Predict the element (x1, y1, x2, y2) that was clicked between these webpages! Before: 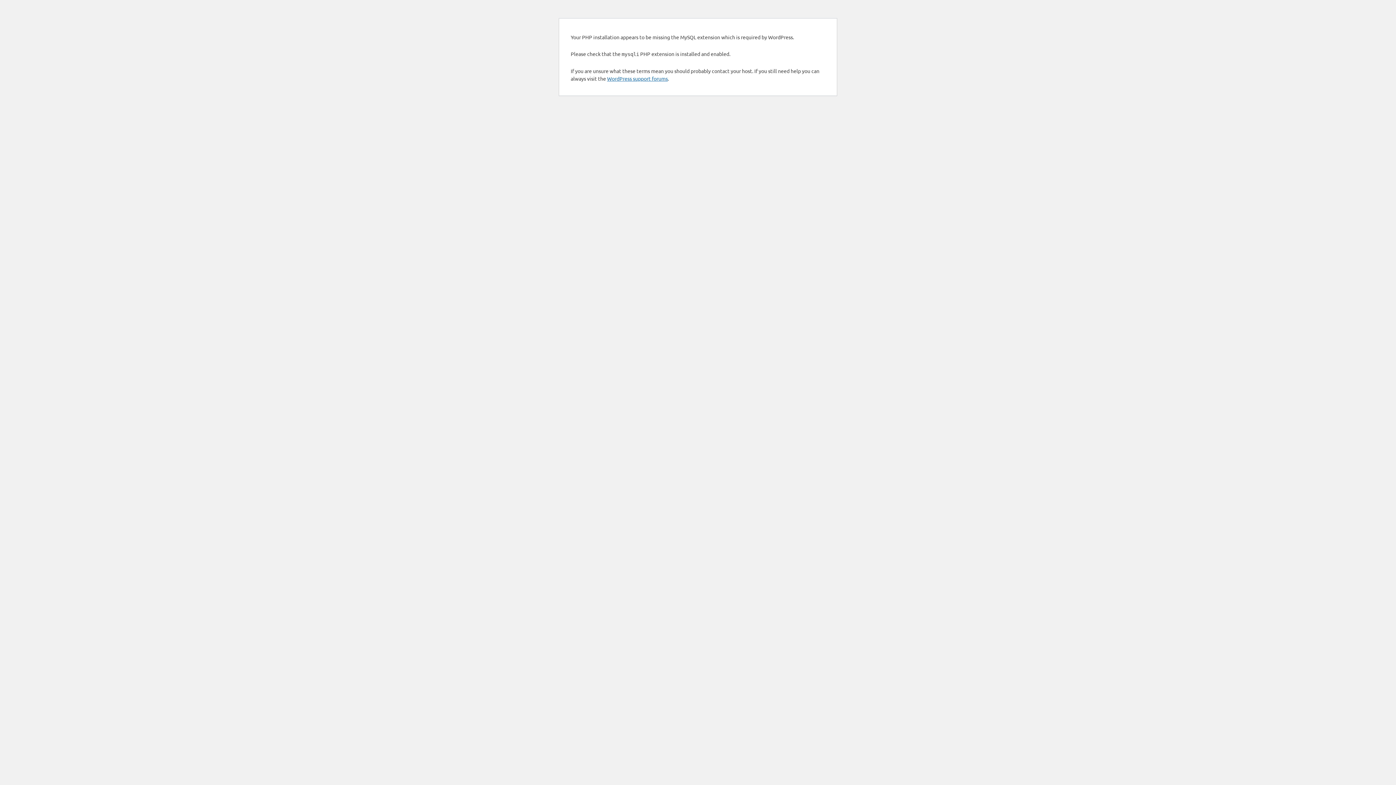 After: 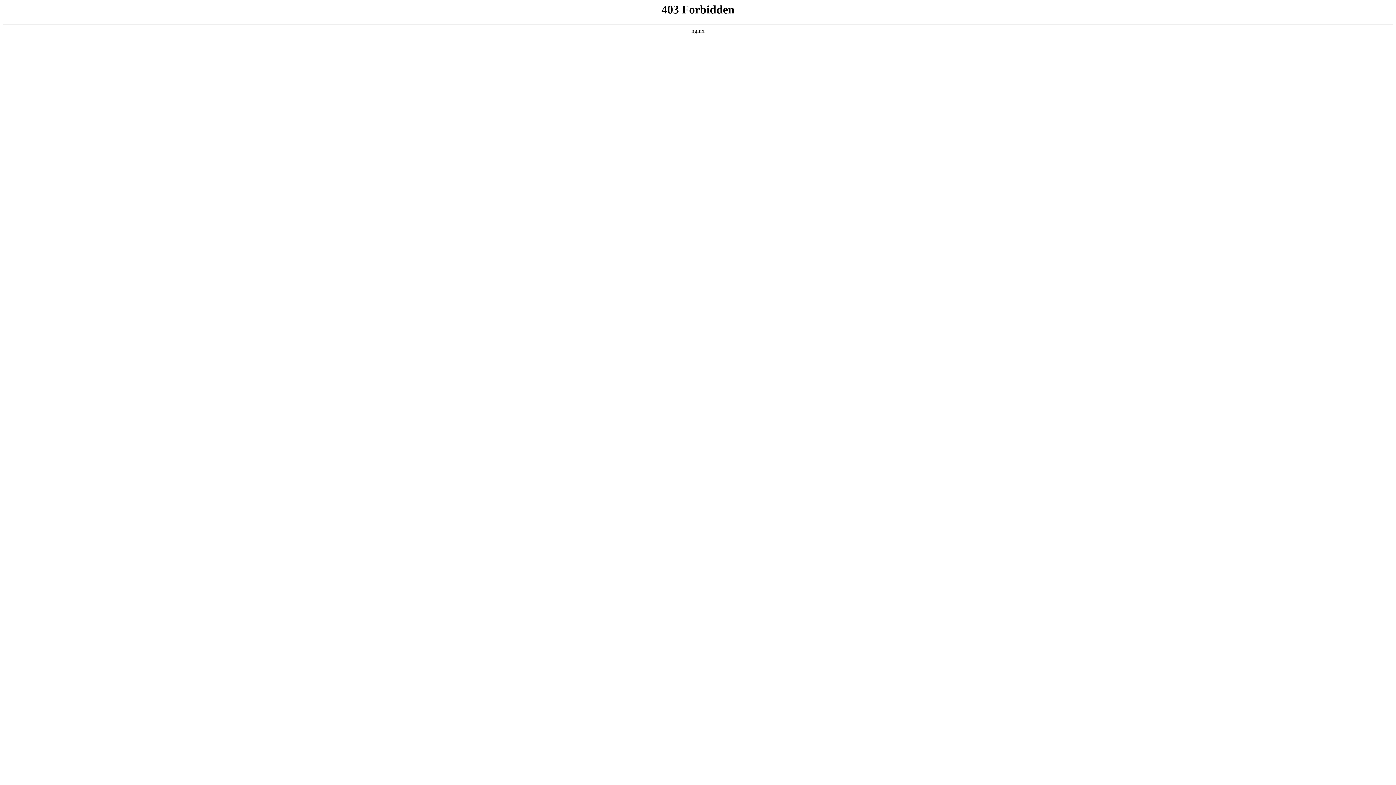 Action: label: WordPress support forums bbox: (607, 75, 668, 81)